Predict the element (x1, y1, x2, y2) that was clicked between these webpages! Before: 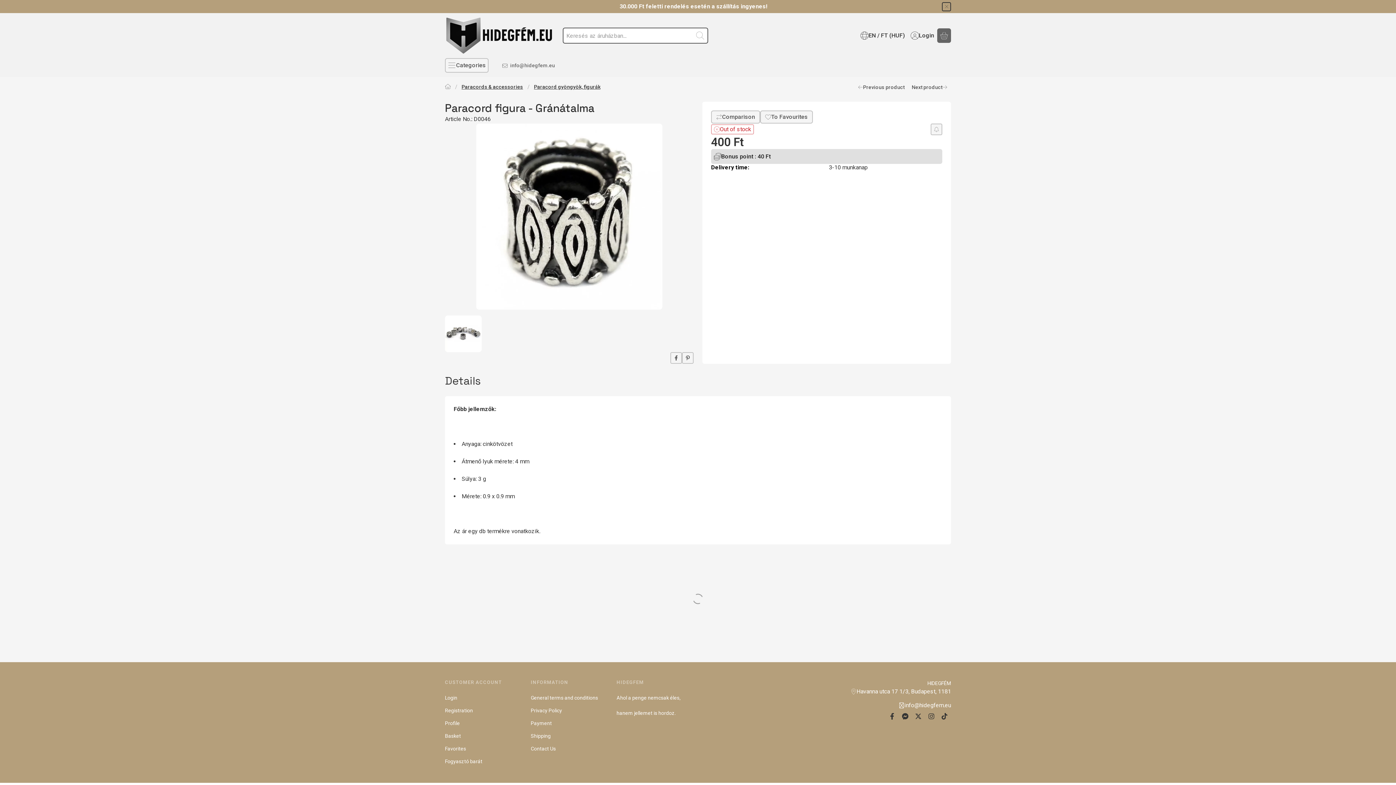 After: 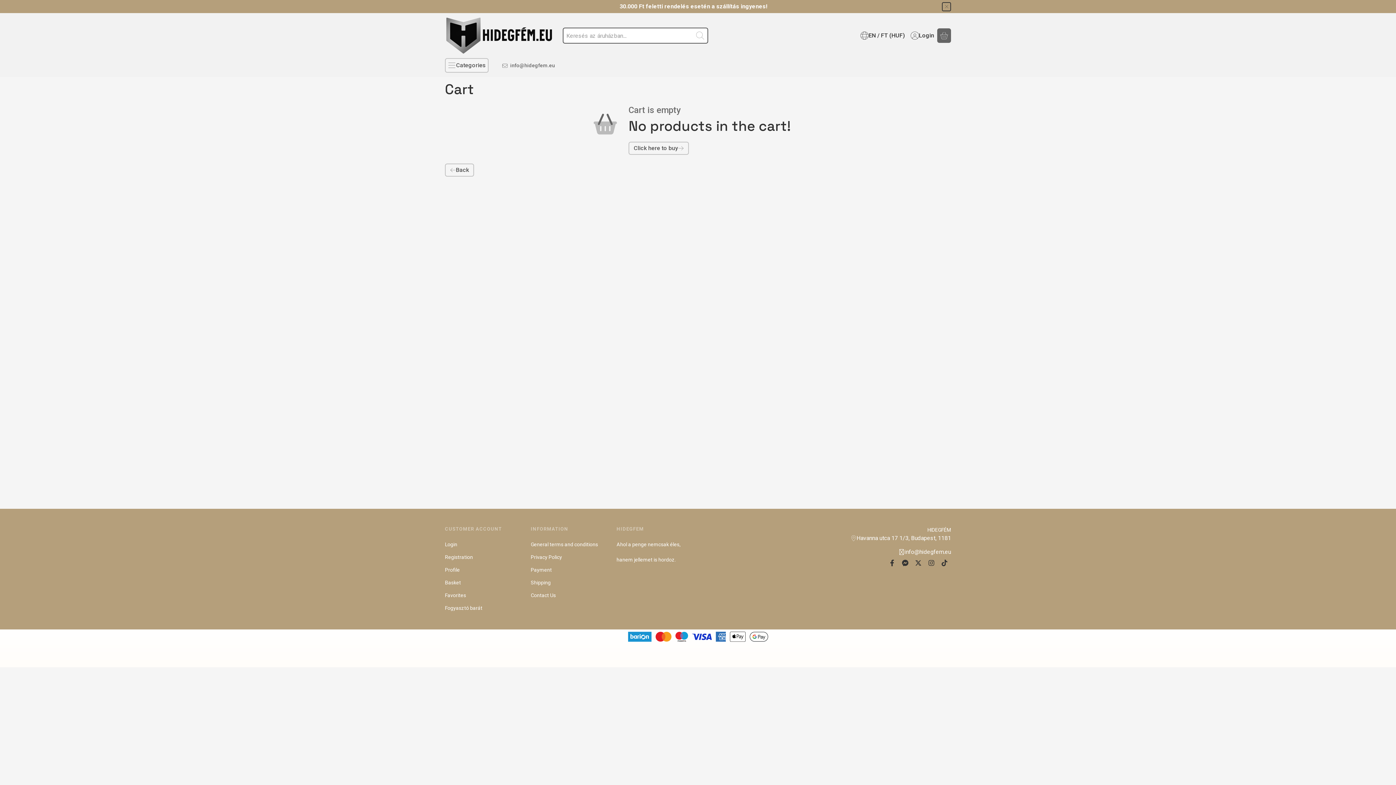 Action: bbox: (445, 733, 461, 739) label: Basket